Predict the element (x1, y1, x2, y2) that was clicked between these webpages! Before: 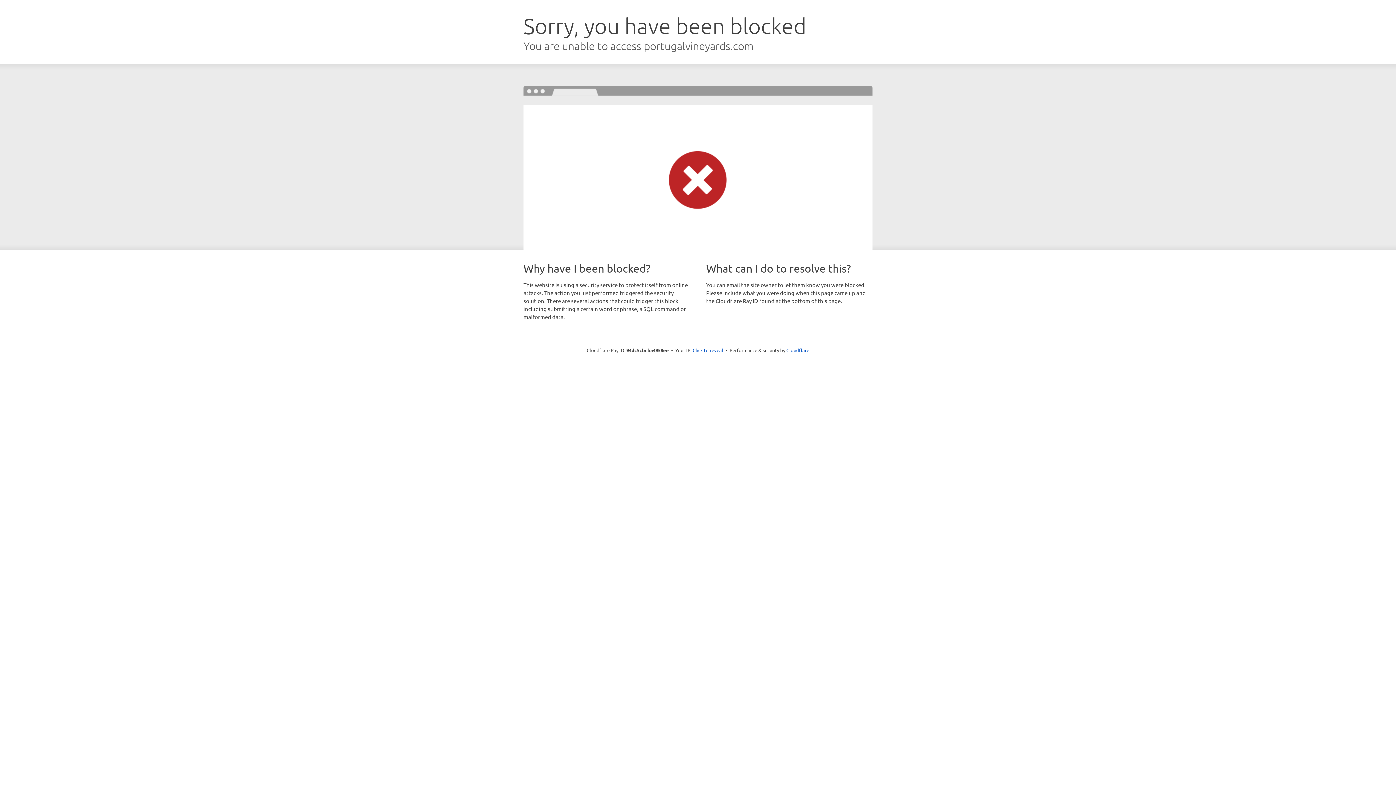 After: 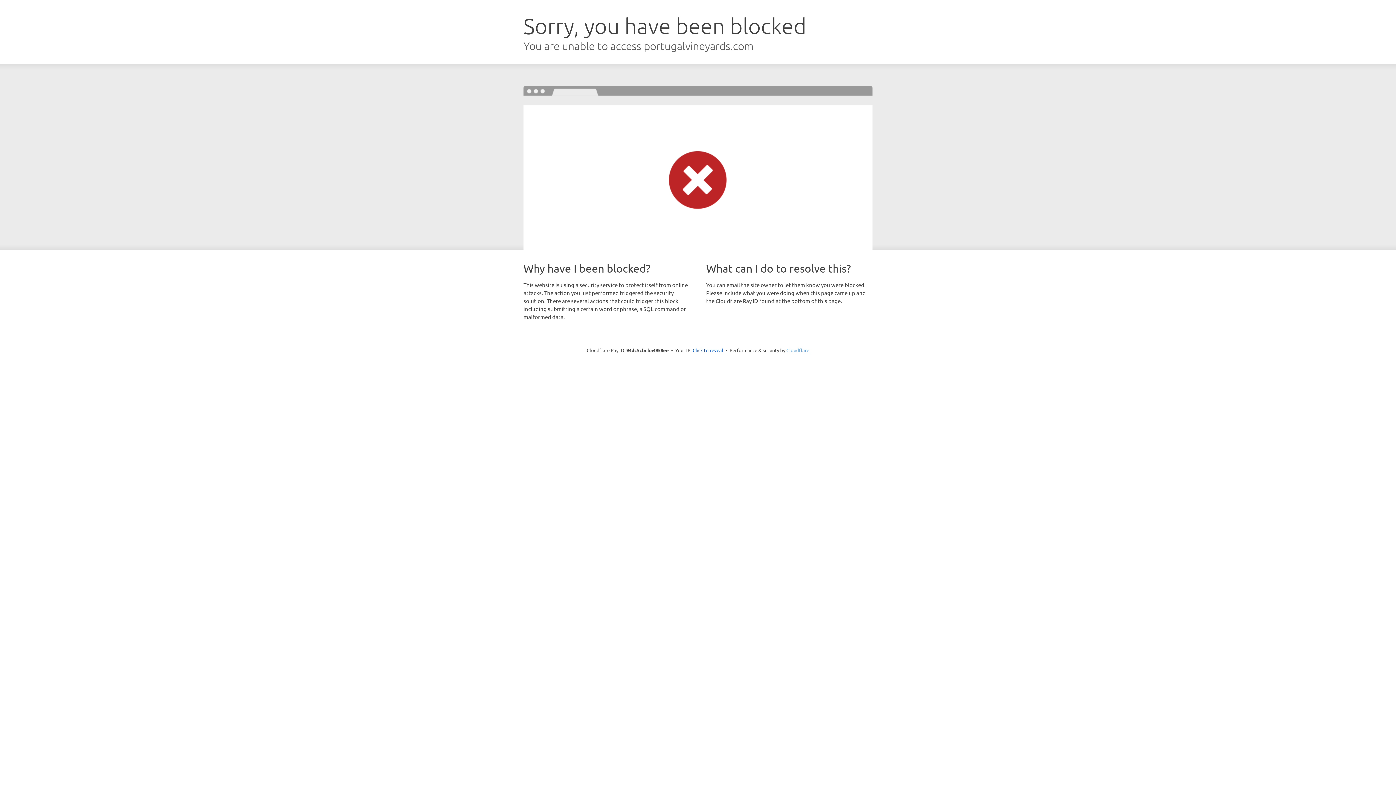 Action: bbox: (786, 347, 809, 353) label: Cloudflare